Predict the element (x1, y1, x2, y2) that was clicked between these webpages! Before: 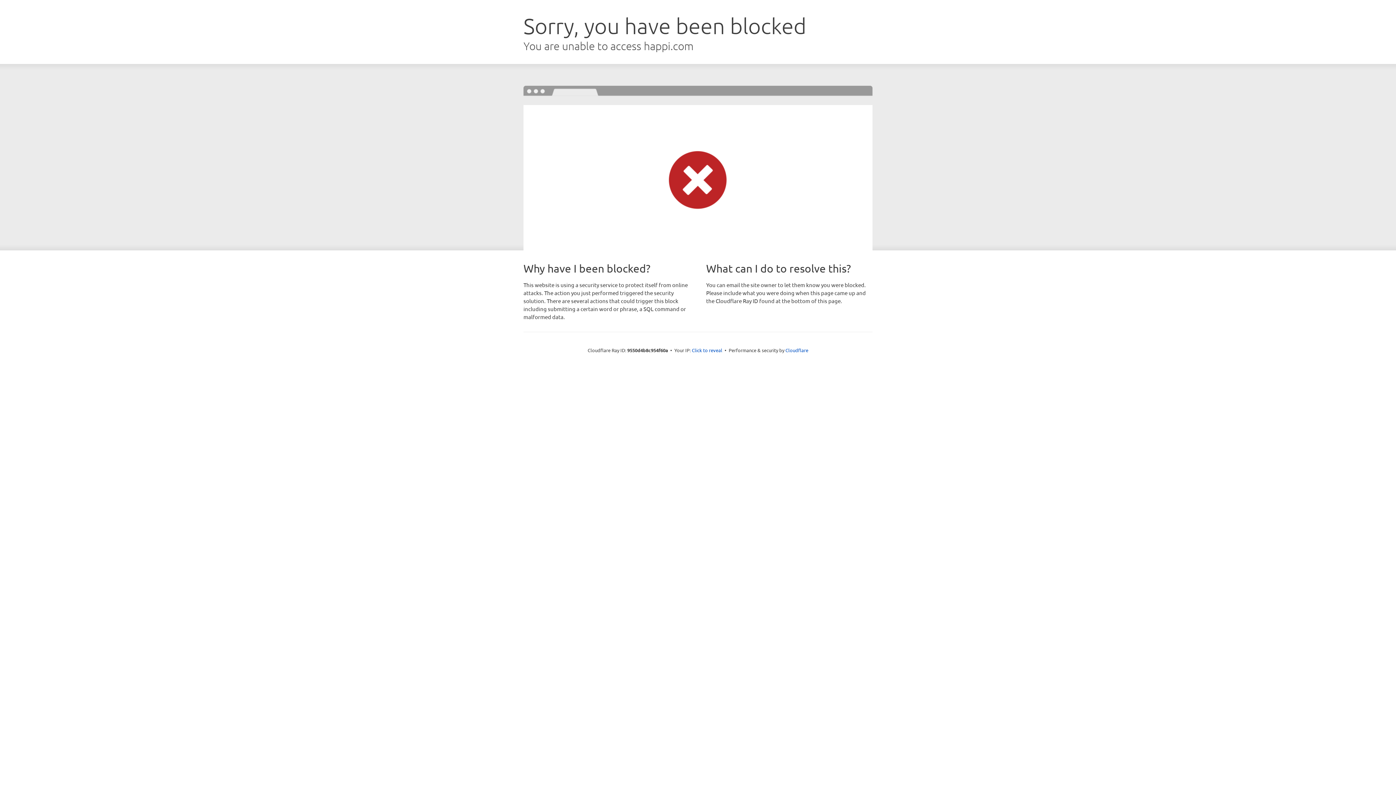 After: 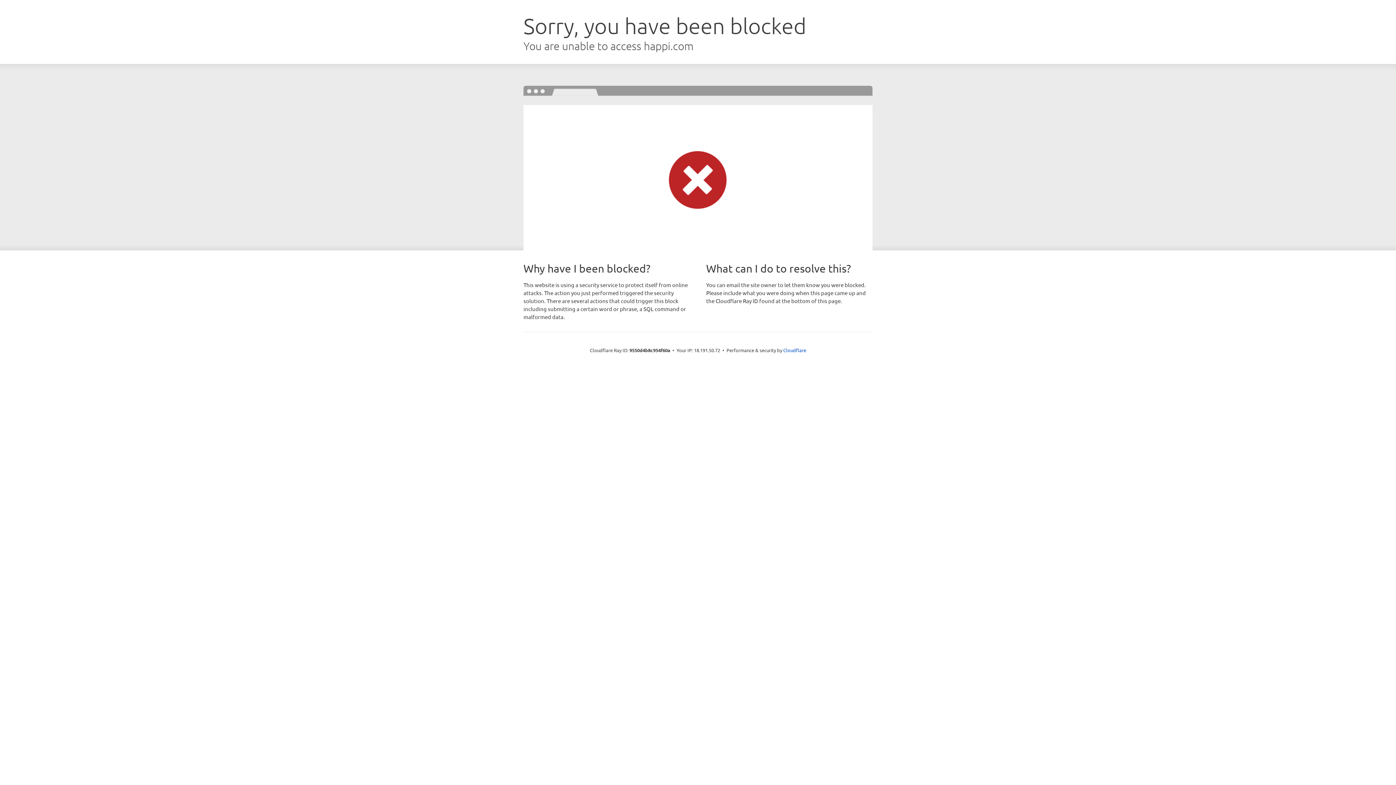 Action: label: Click to reveal bbox: (692, 346, 722, 353)